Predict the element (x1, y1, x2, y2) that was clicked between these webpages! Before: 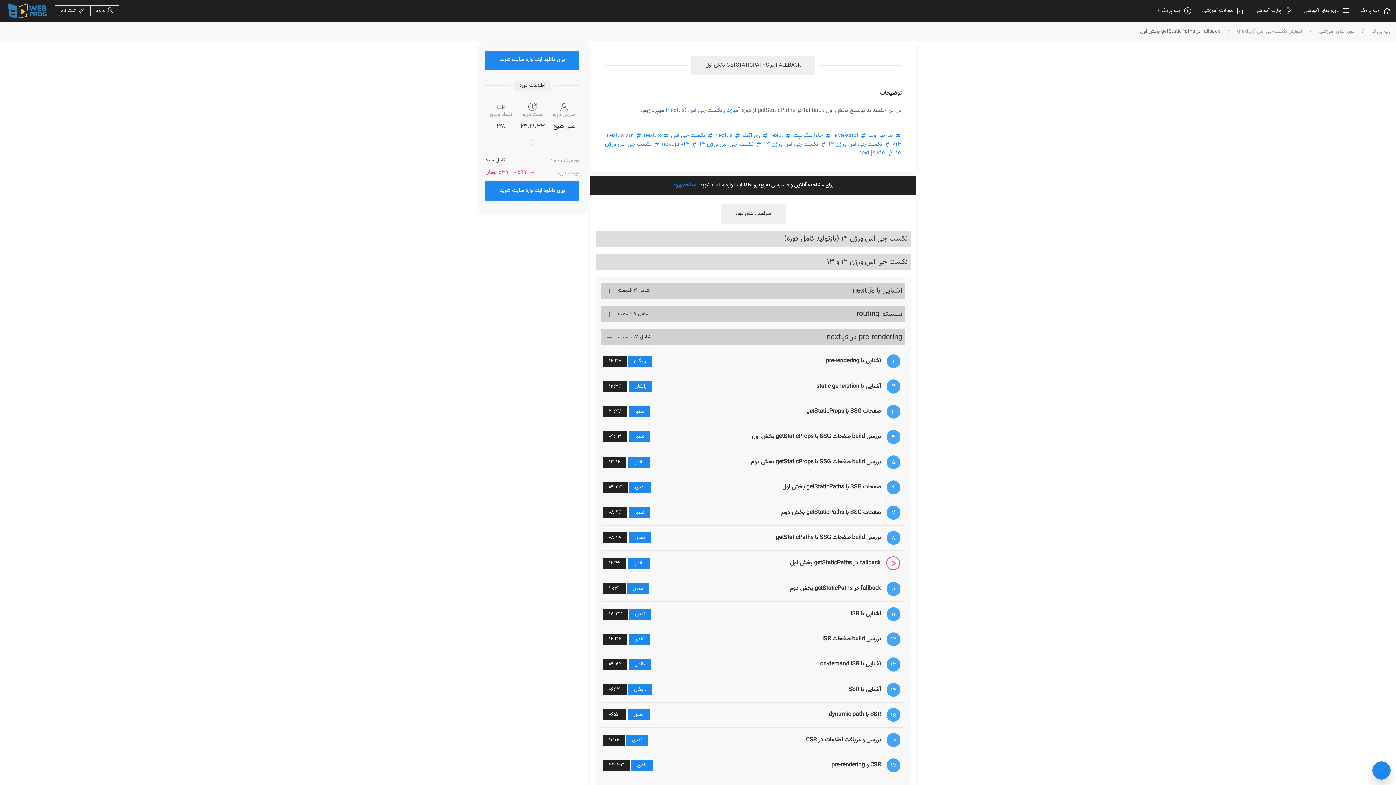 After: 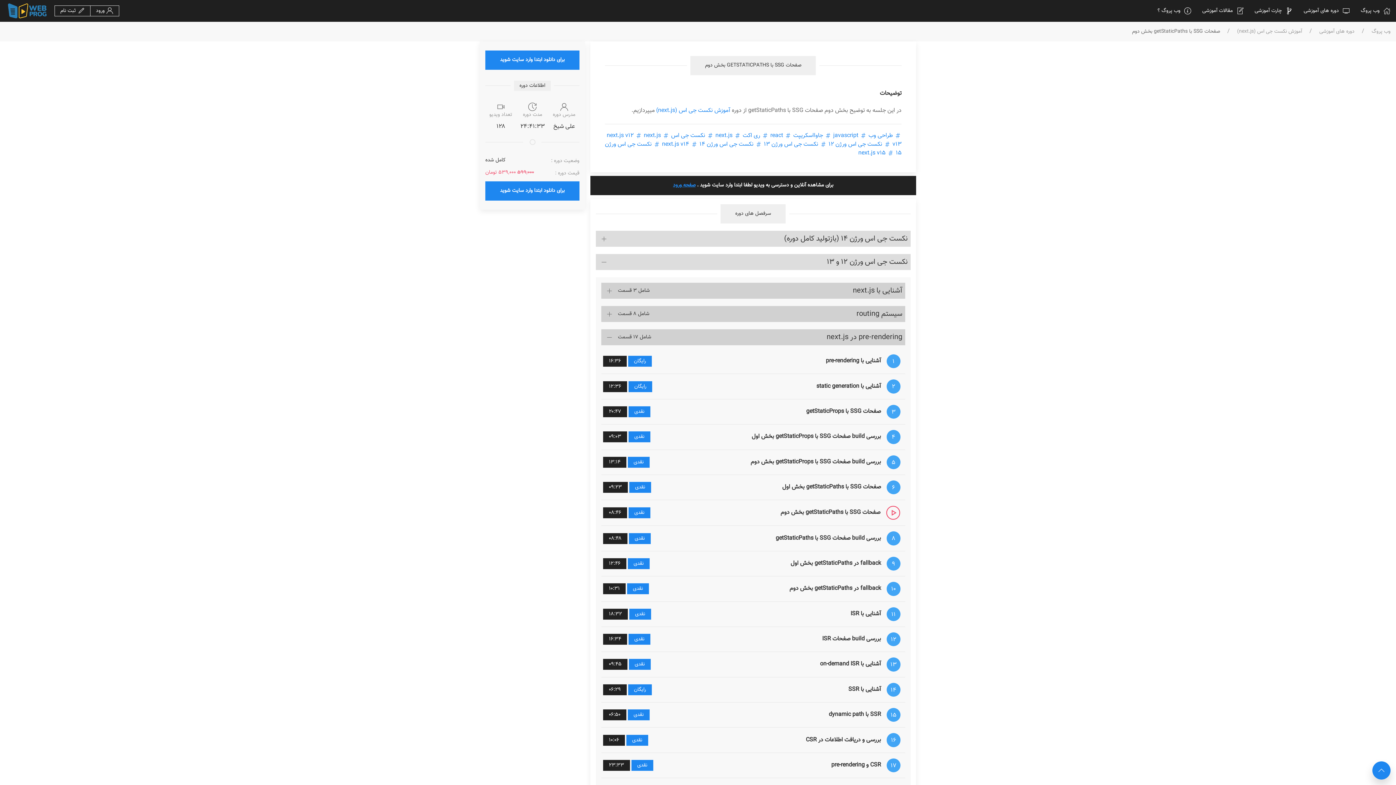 Action: label: صفحات SSG با getStaticPaths بخش دوم bbox: (655, 508, 881, 516)